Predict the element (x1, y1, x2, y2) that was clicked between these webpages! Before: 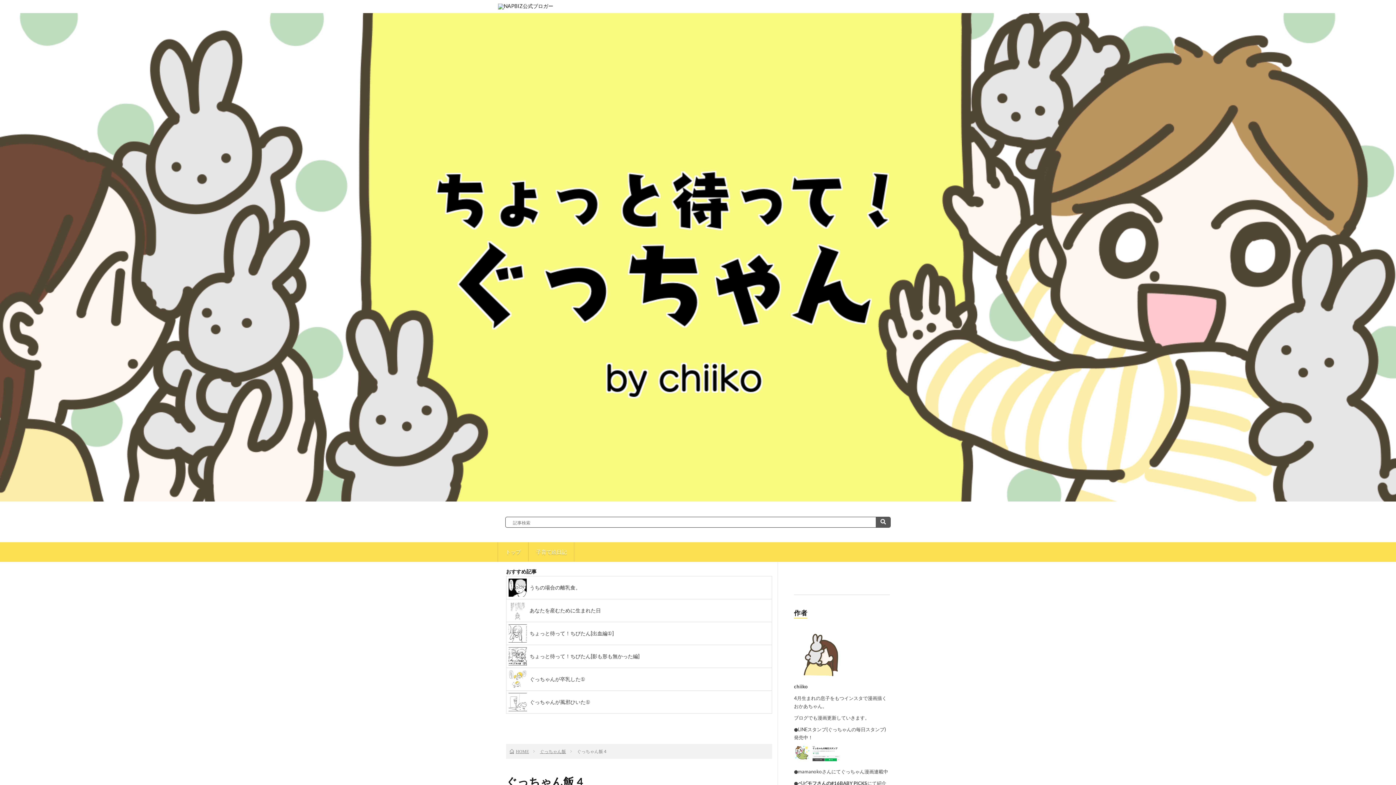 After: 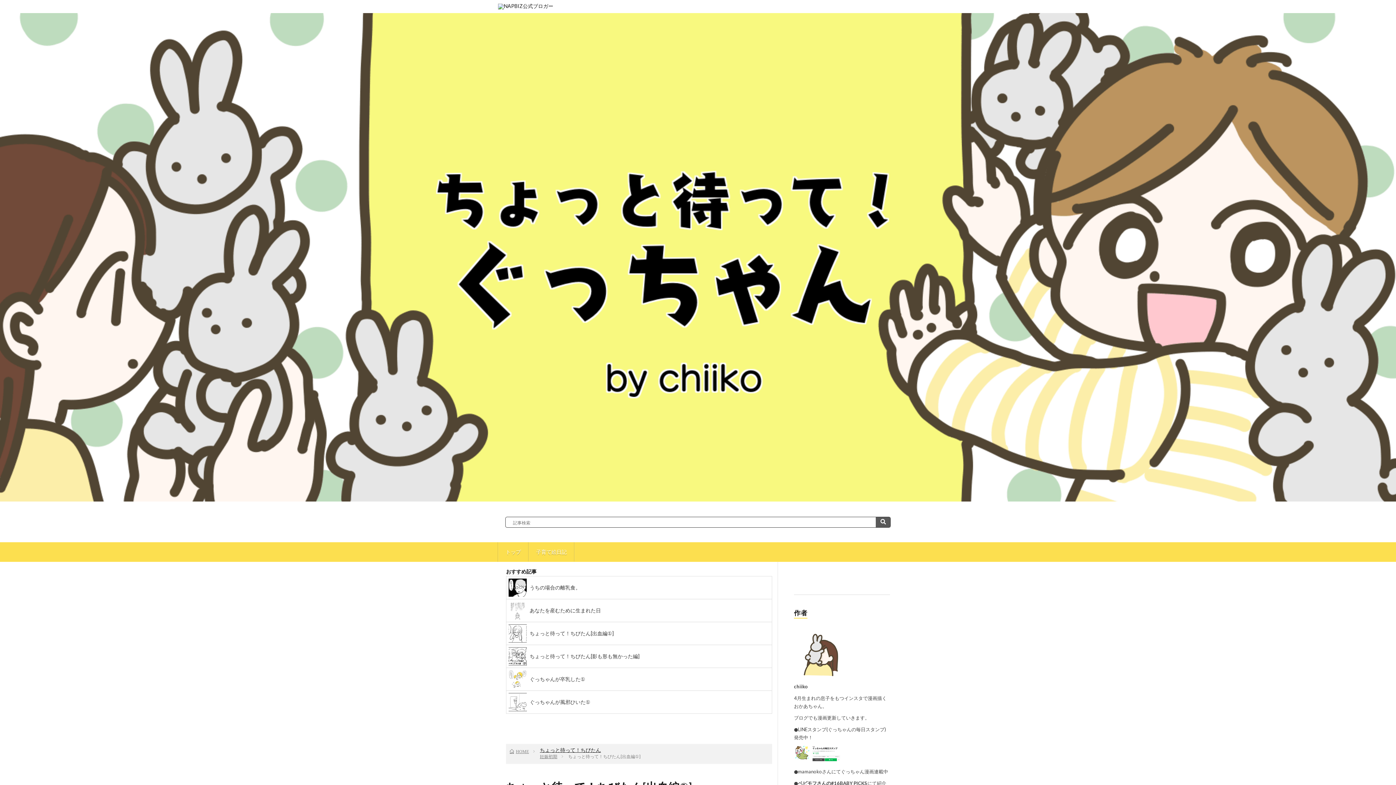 Action: label: ちょっと待って！ちびたん[出血編①] bbox: (529, 630, 613, 636)